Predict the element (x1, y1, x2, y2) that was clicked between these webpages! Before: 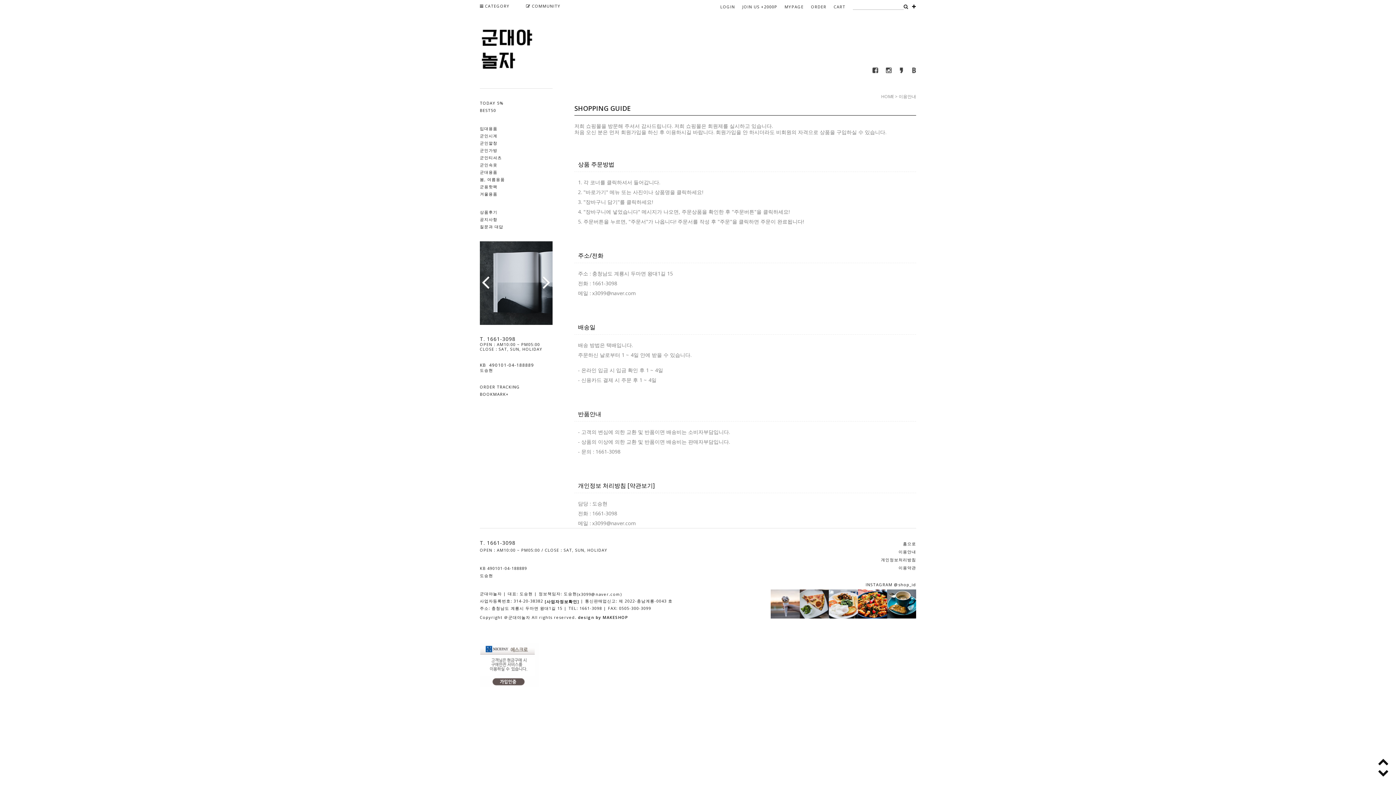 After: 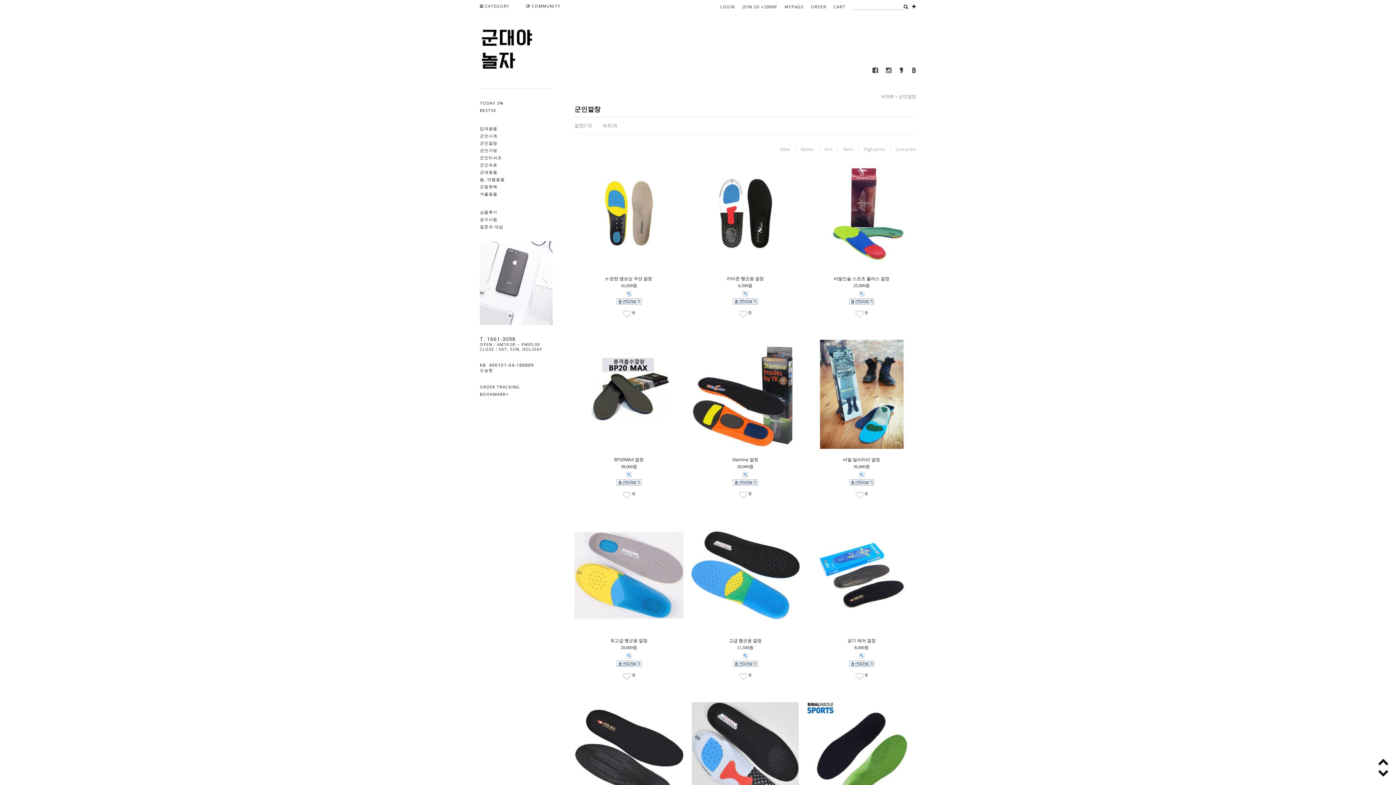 Action: label: 군인깔창 bbox: (480, 139, 552, 146)